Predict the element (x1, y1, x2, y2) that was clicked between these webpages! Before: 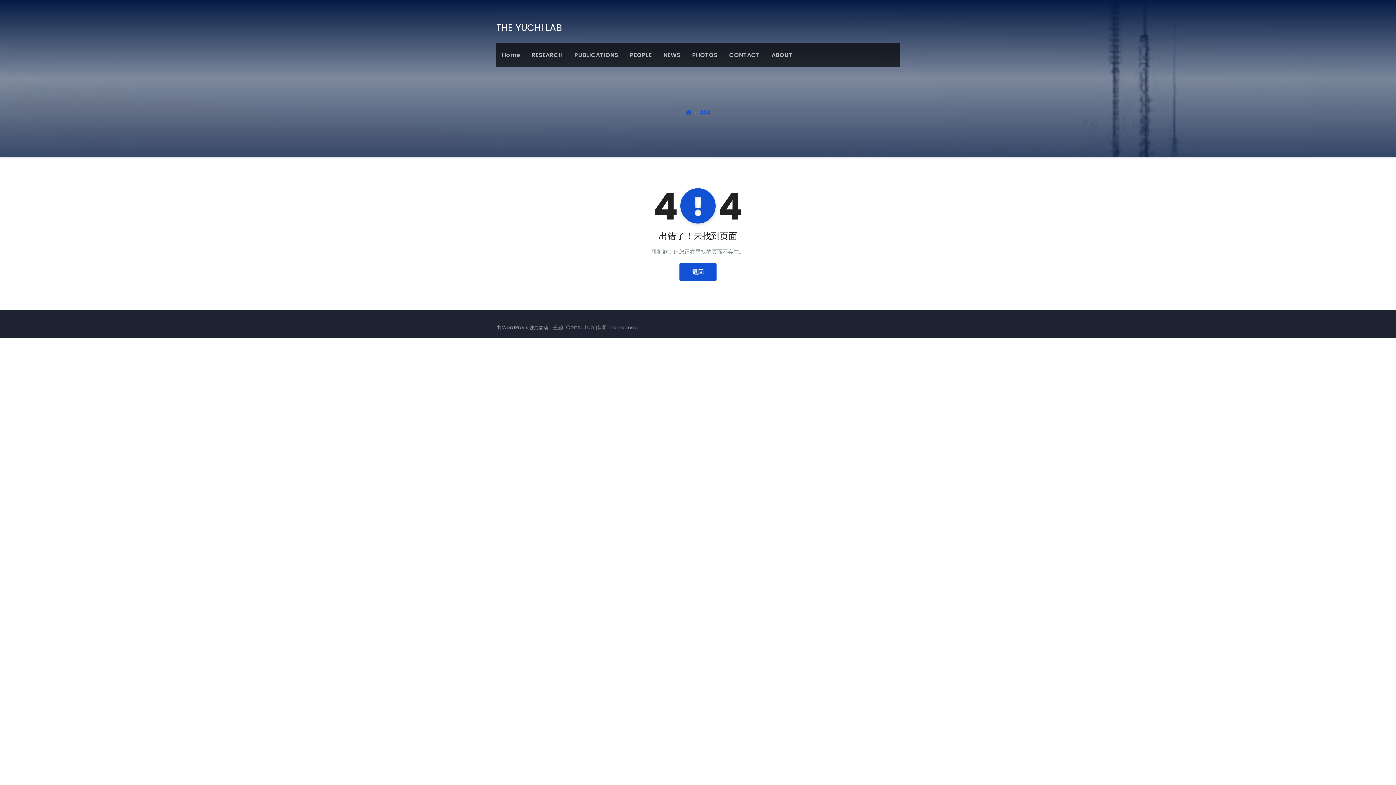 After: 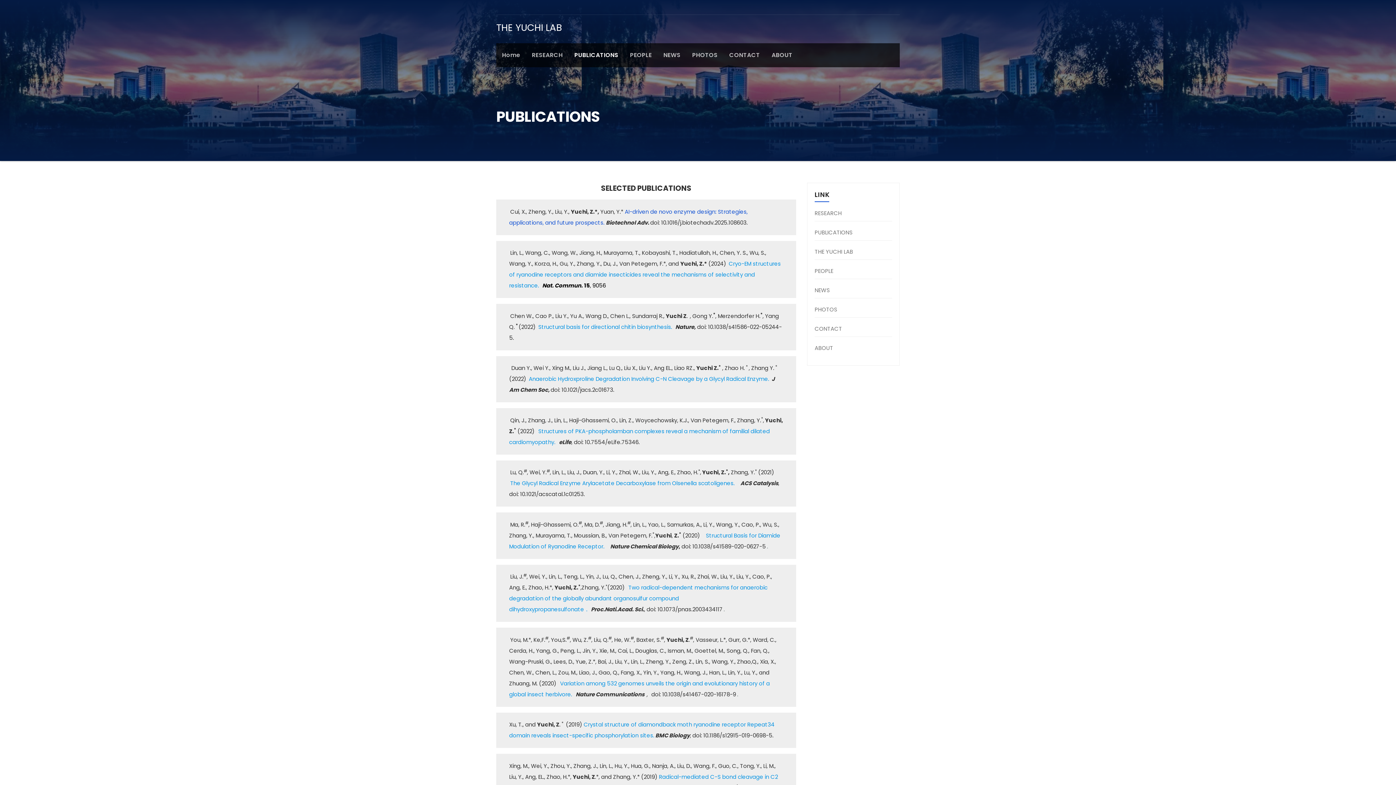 Action: bbox: (568, 43, 624, 67) label: PUBLICATIONS